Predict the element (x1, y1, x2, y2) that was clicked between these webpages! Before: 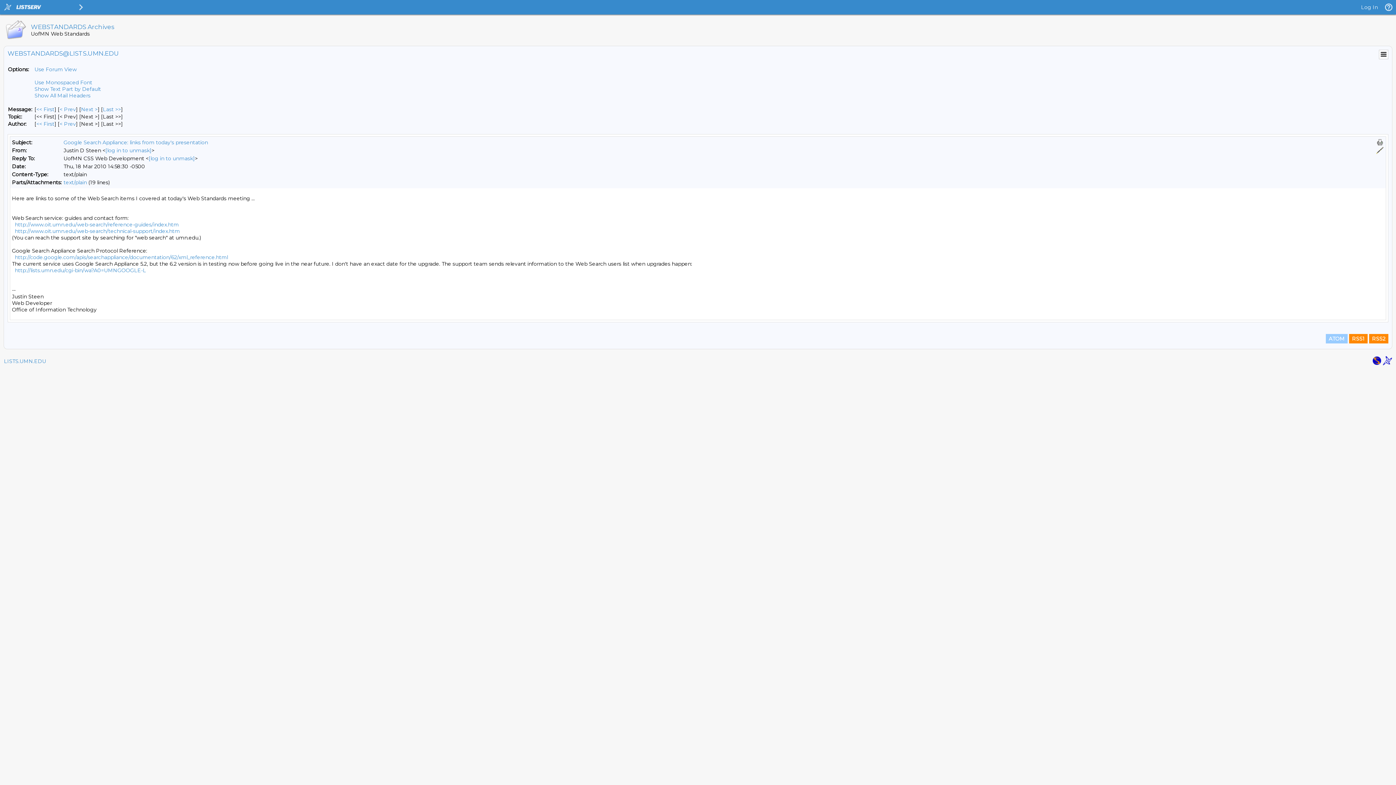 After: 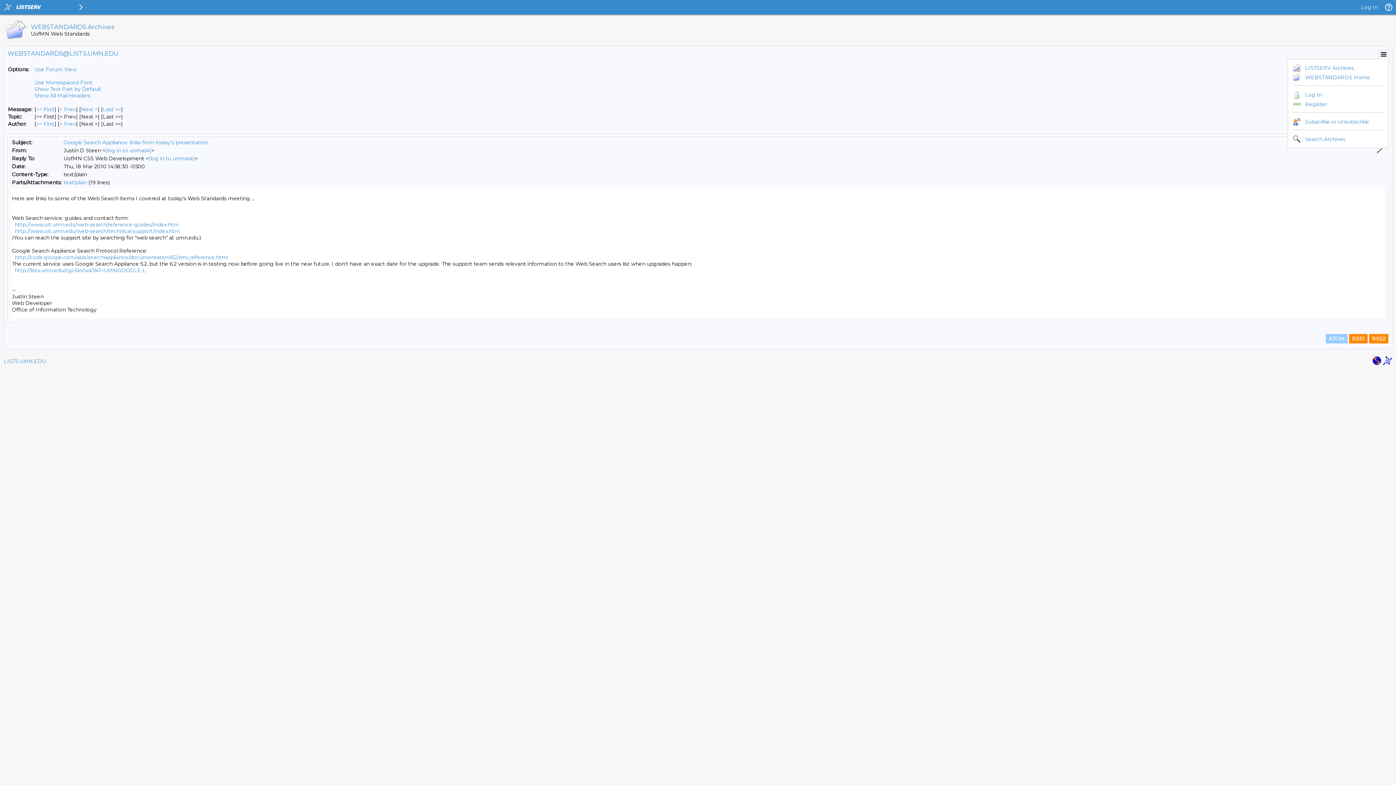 Action: bbox: (1380, 50, 1388, 58)